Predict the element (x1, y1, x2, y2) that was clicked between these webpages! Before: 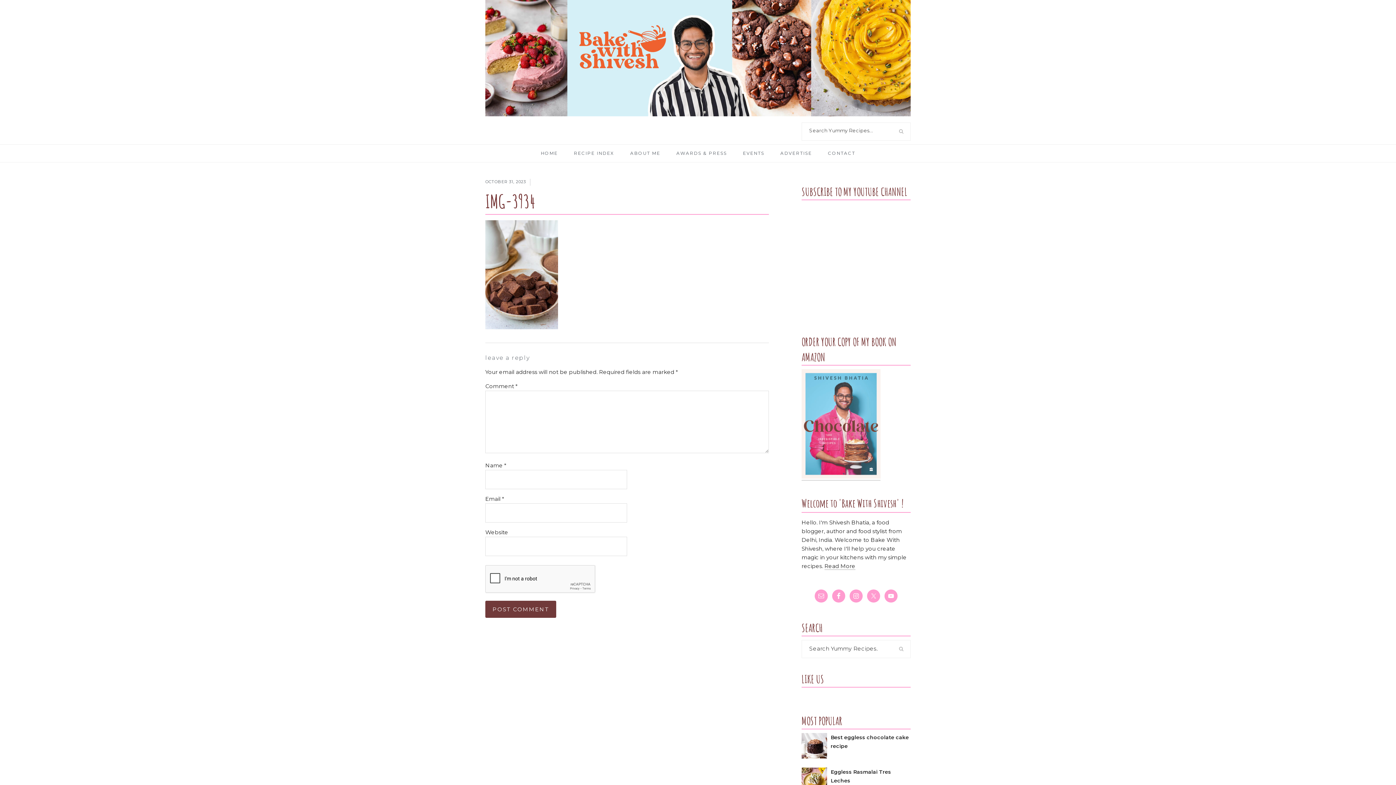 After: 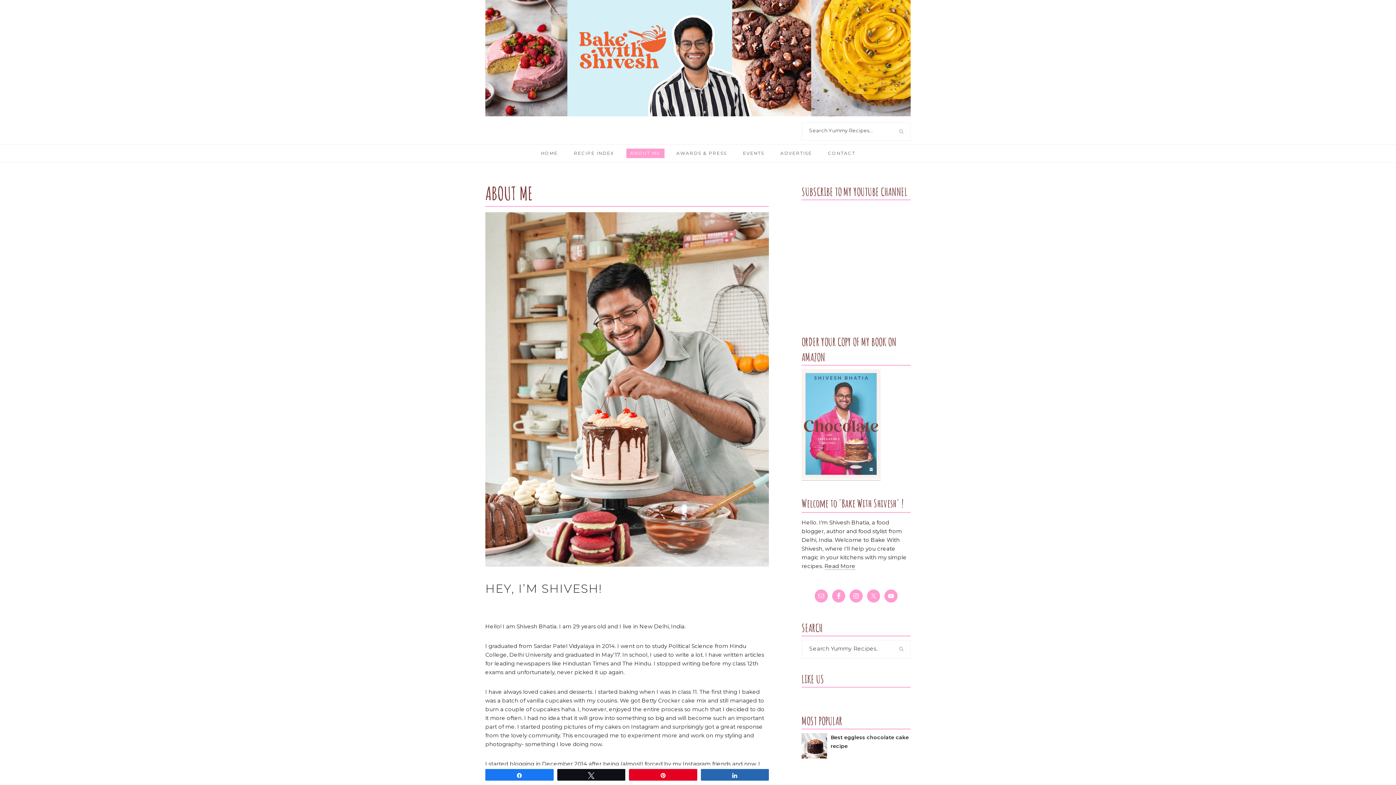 Action: label: ABOUT ME bbox: (626, 148, 664, 158)